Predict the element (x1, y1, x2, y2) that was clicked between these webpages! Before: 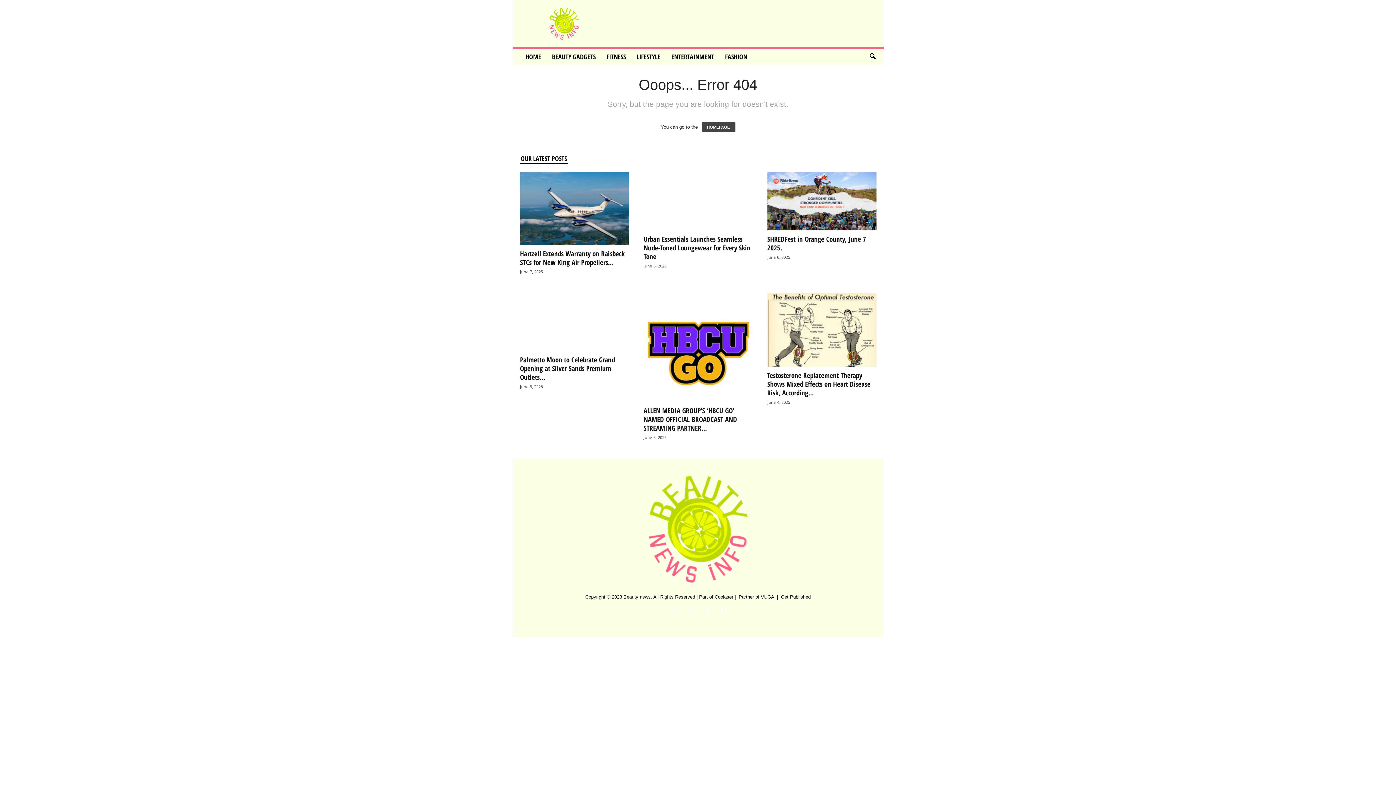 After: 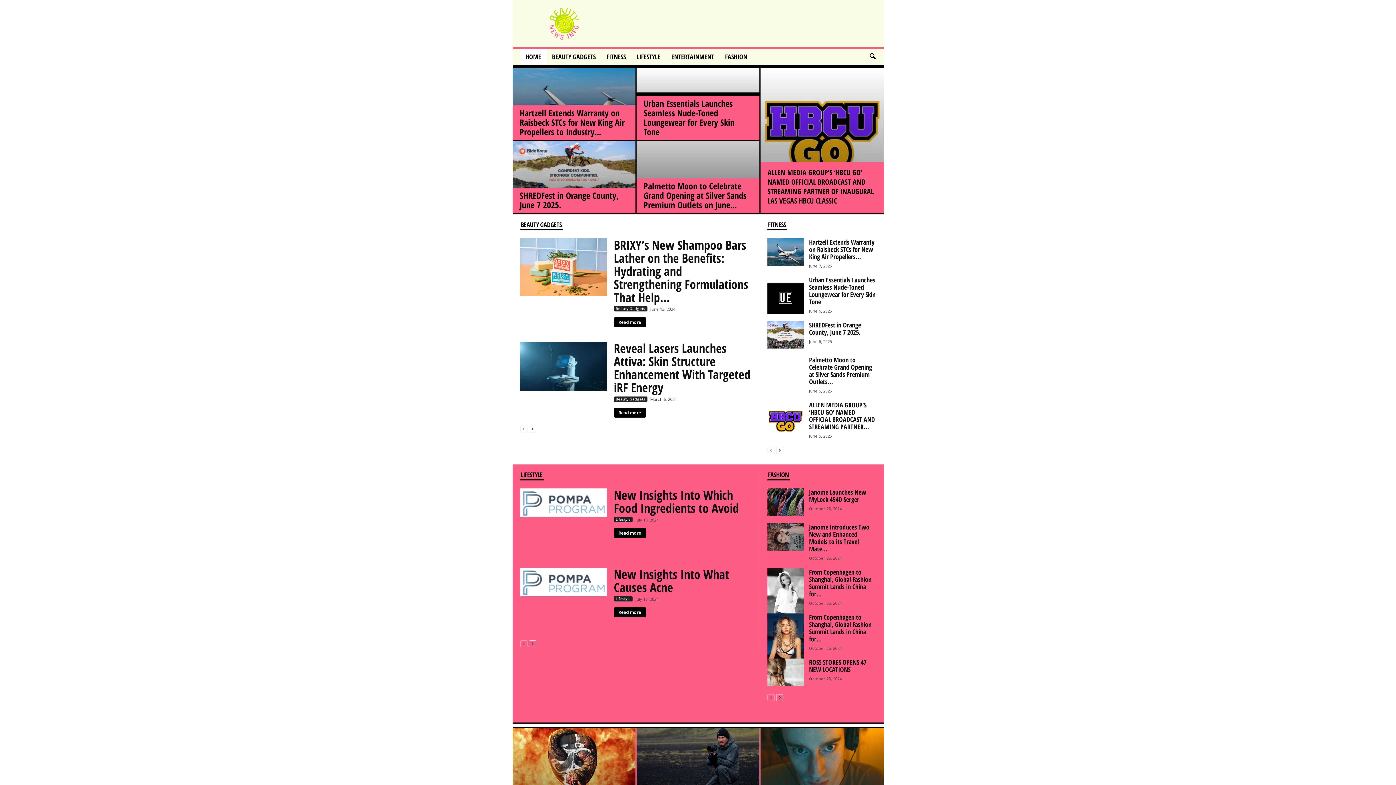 Action: bbox: (519, 474, 876, 584)